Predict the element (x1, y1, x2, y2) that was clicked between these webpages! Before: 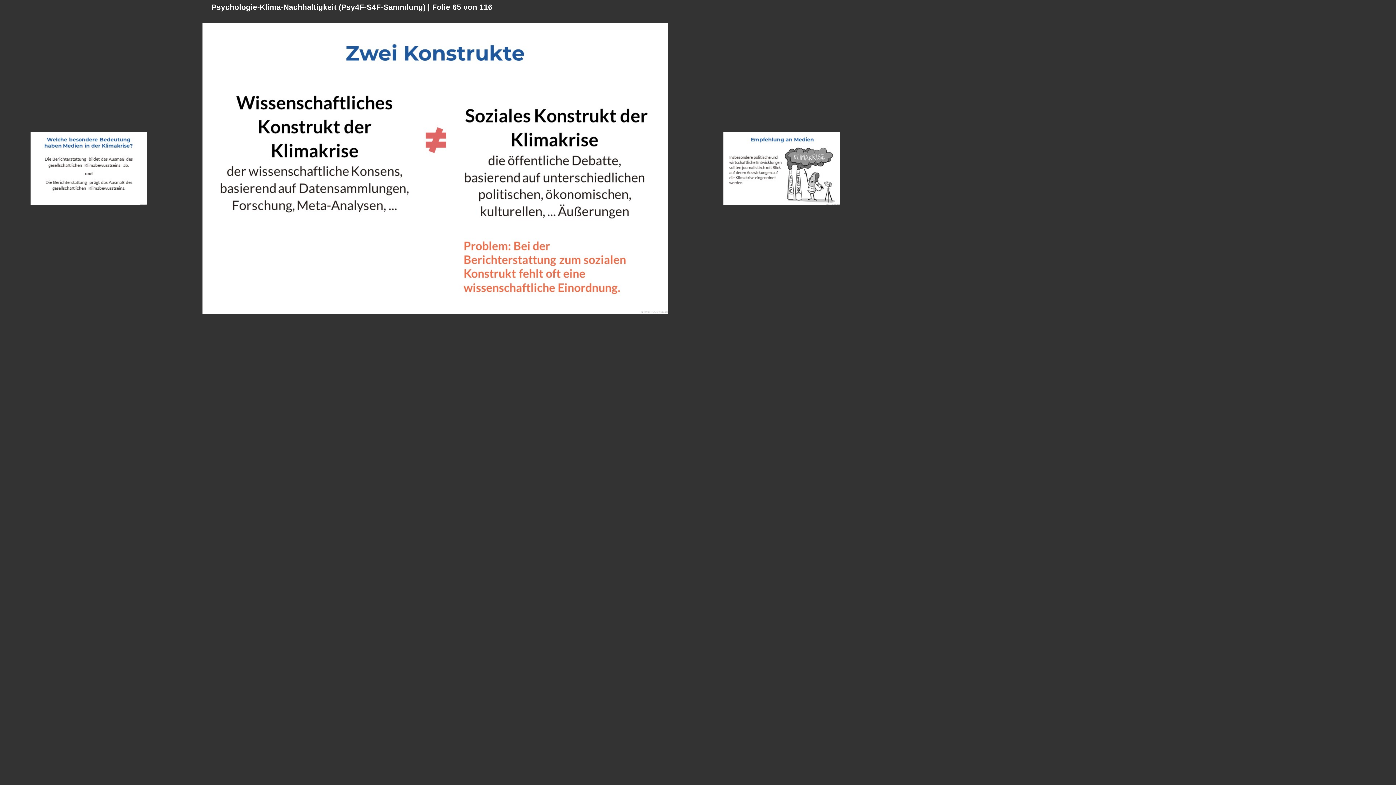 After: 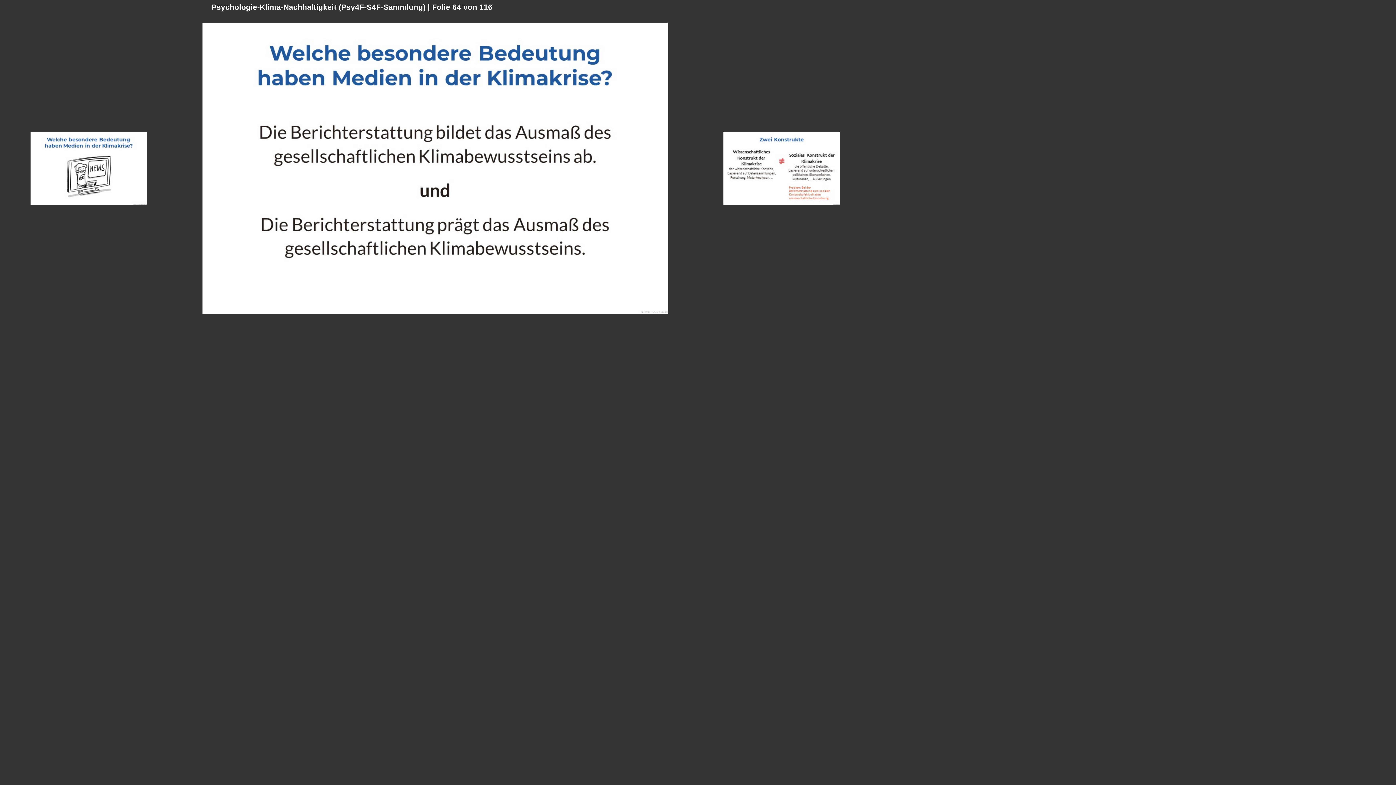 Action: bbox: (2, 160, 147, 171)